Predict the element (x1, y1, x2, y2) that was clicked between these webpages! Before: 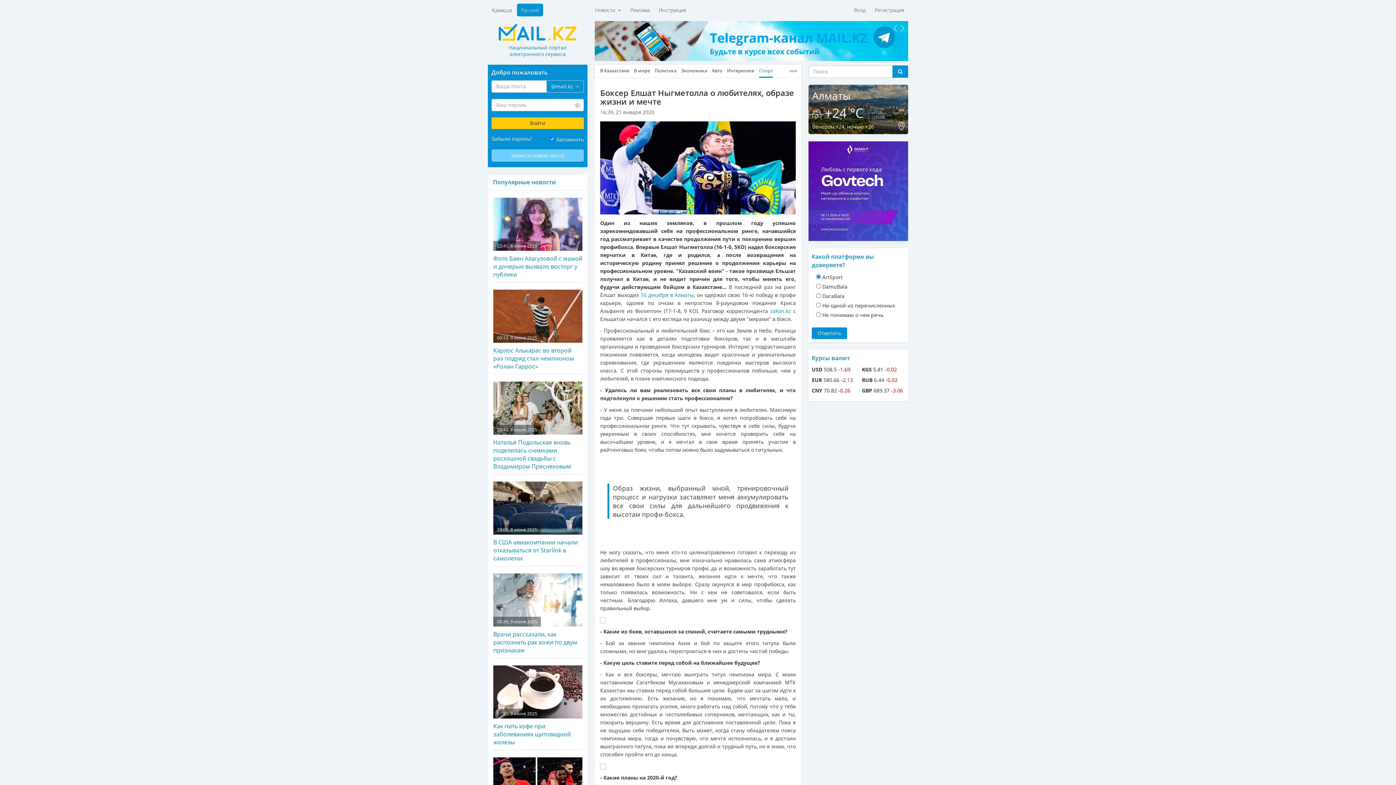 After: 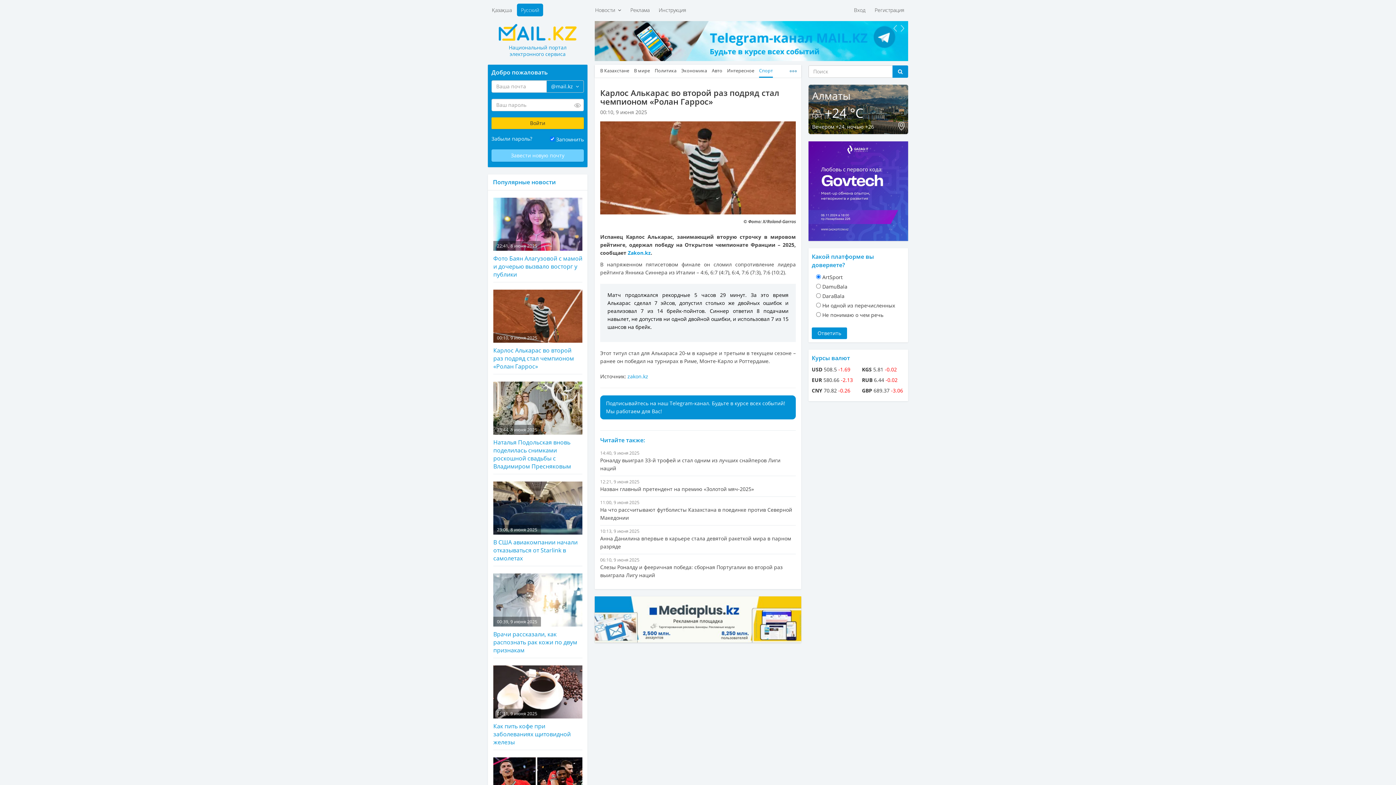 Action: bbox: (493, 282, 582, 370) label: 00:10, 9 июня 2025
Карлос Алькарас во второй раз подряд стал чемпионом «Ролан Гаррос»